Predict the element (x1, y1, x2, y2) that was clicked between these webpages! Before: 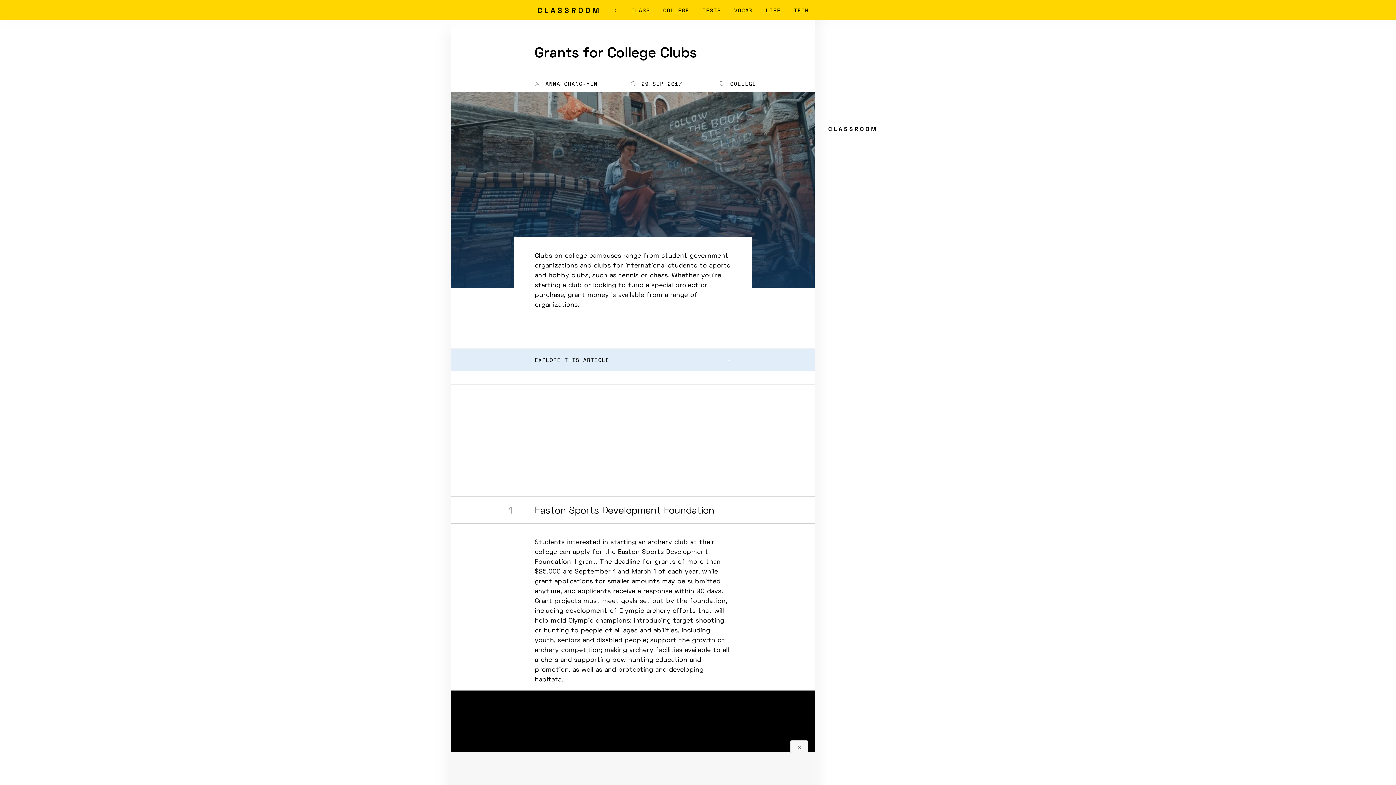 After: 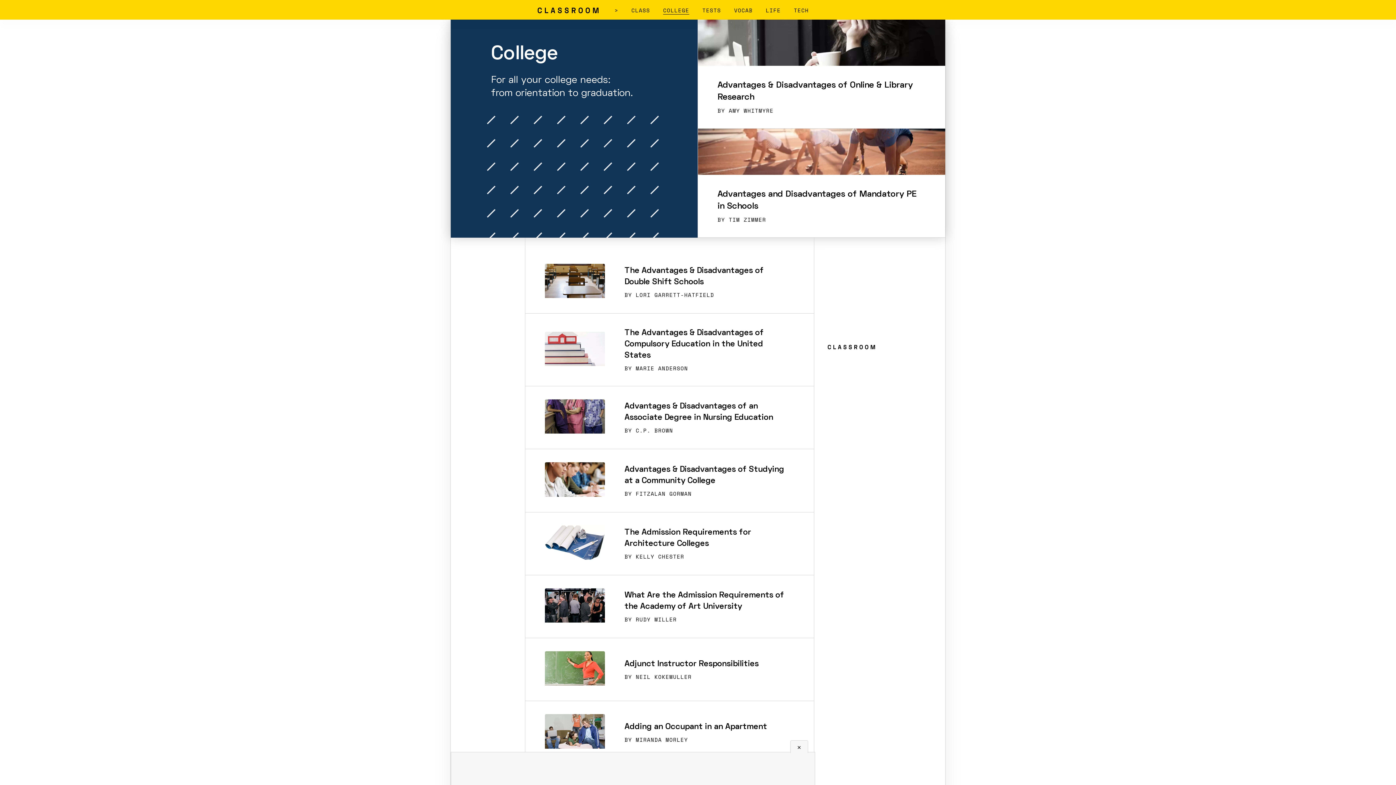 Action: label:  COLLEGE bbox: (719, 79, 756, 88)